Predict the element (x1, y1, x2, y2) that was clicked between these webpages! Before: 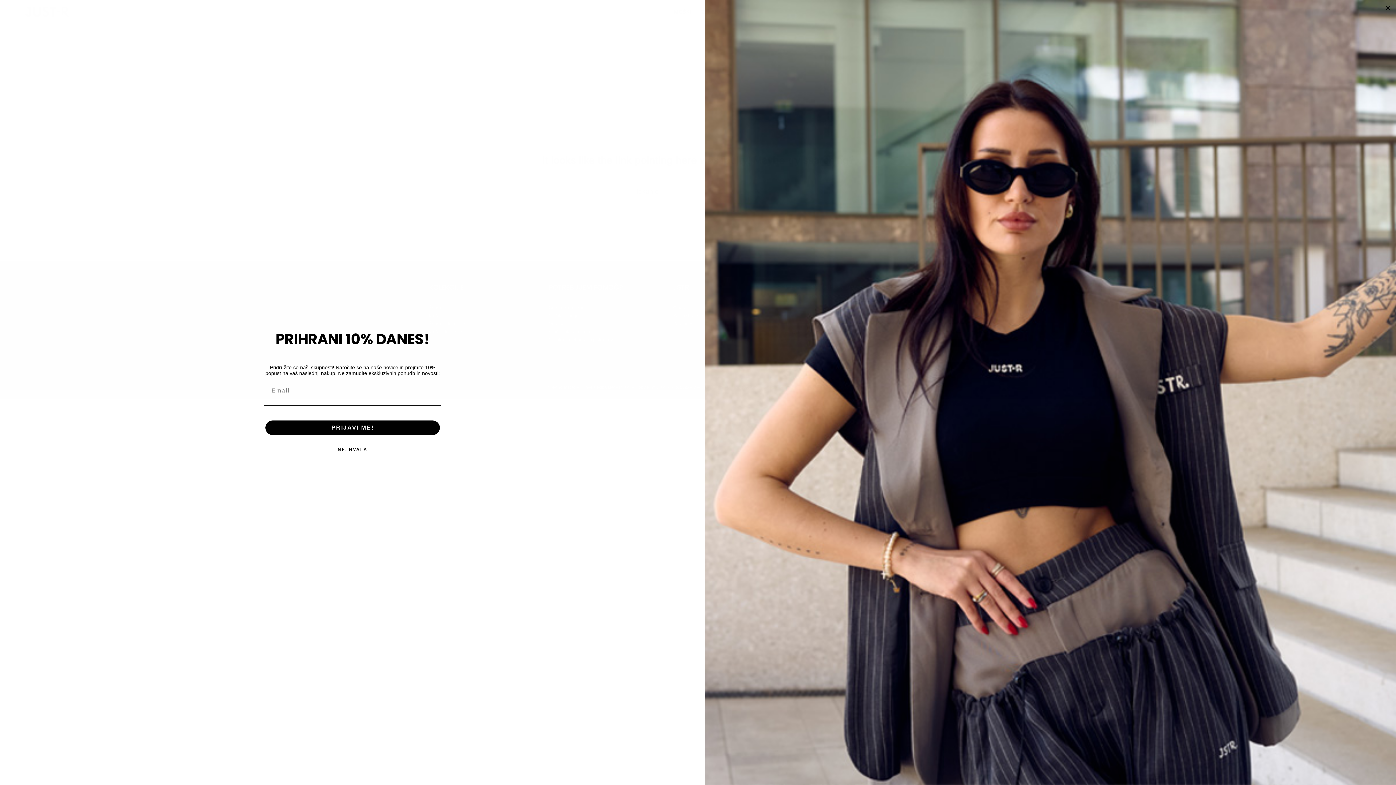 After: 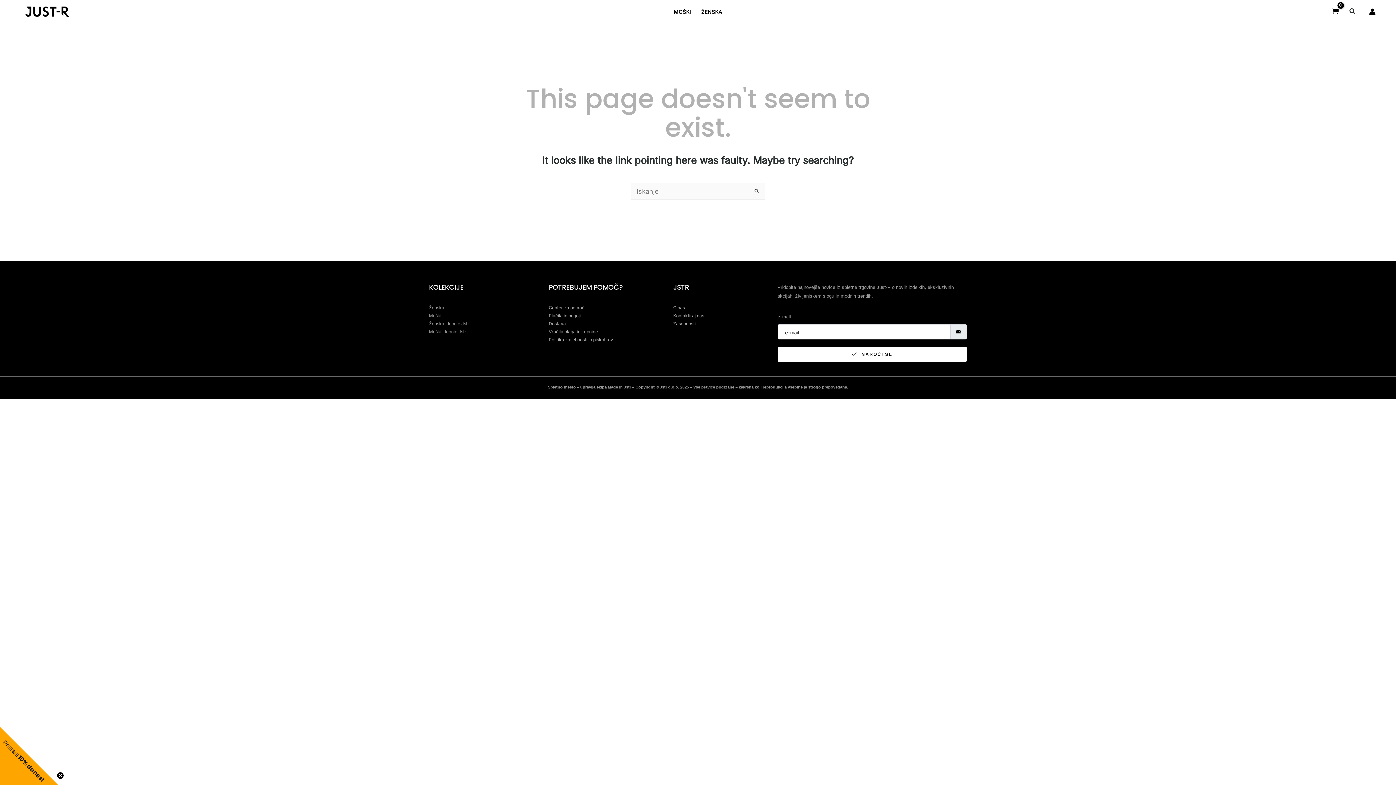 Action: bbox: (264, 442, 441, 457) label: NE, HVALA